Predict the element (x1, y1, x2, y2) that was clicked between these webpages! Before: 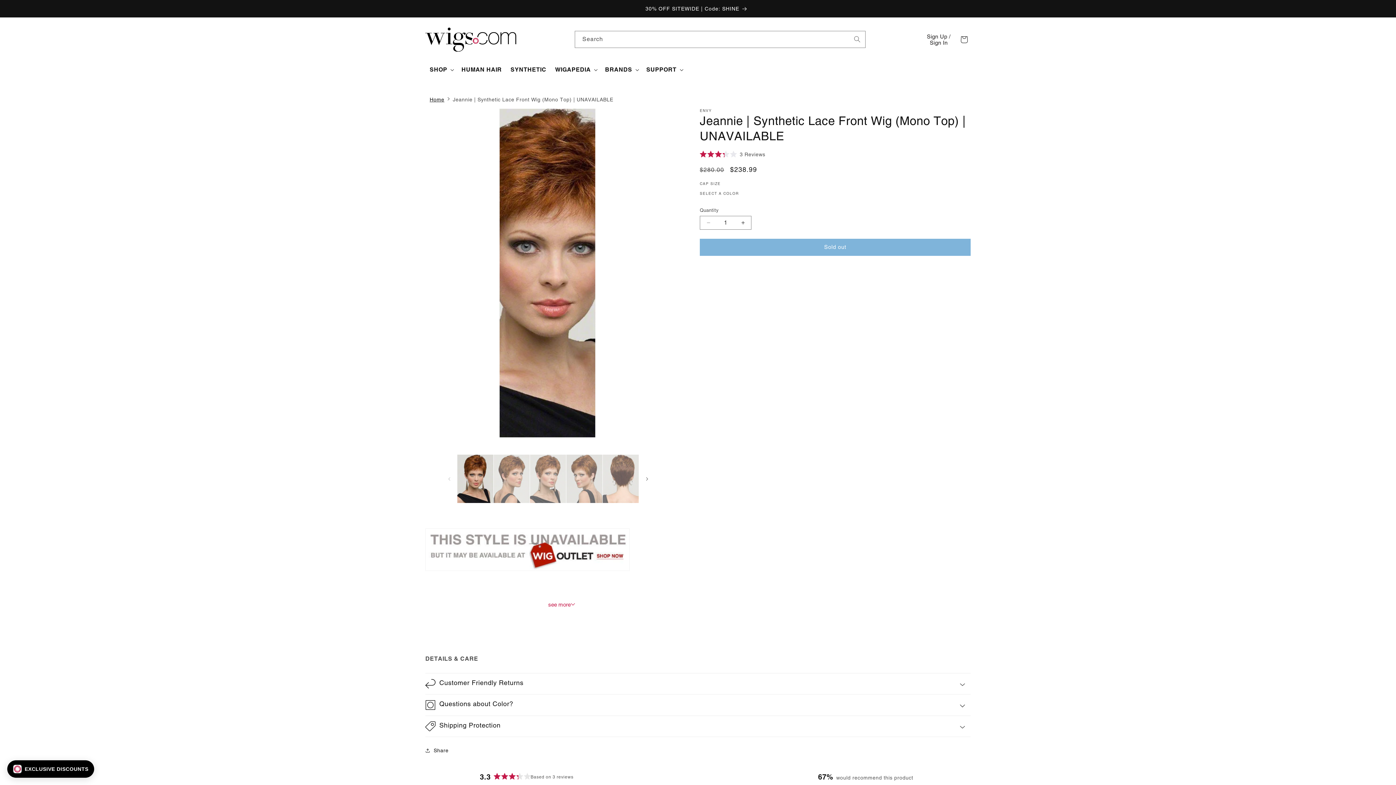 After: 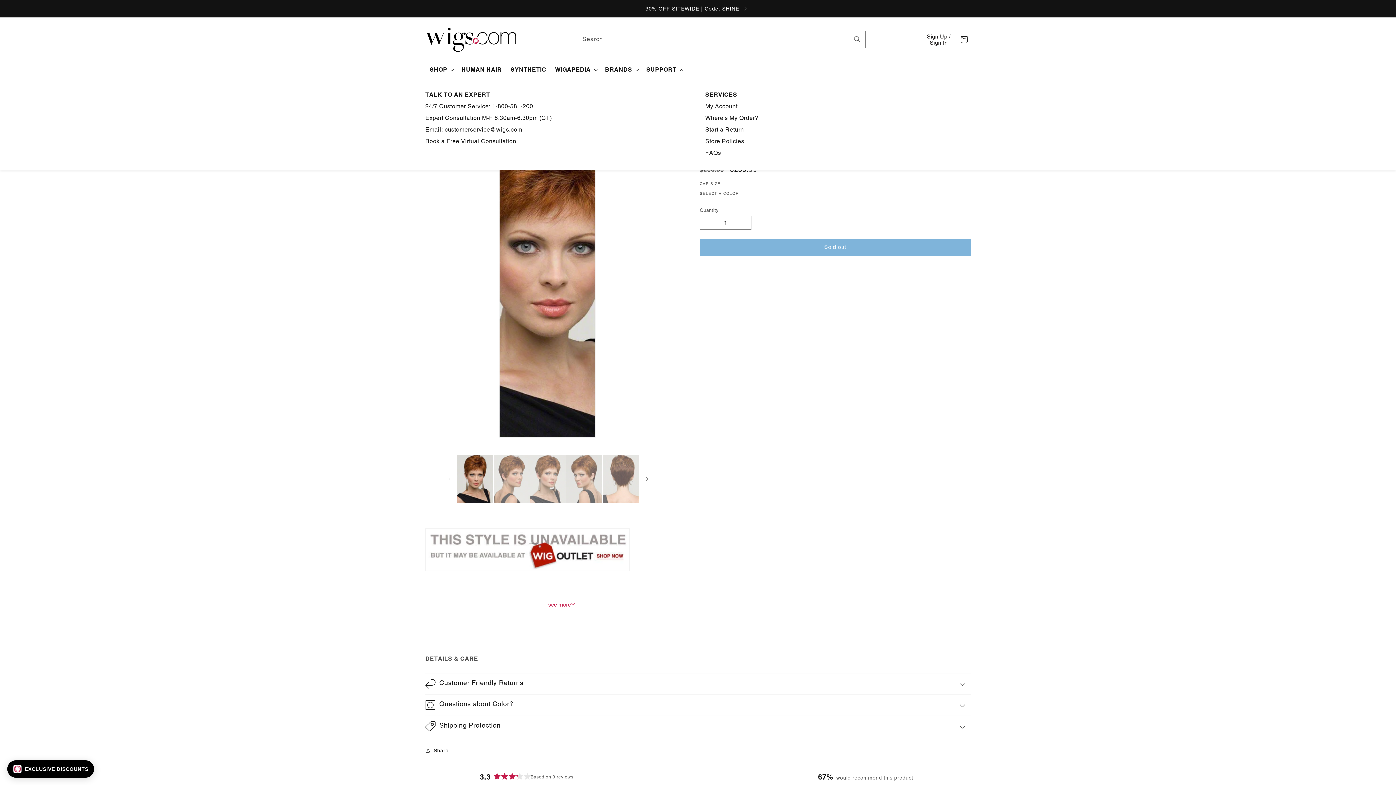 Action: label: SUPPORT bbox: (642, 61, 686, 77)